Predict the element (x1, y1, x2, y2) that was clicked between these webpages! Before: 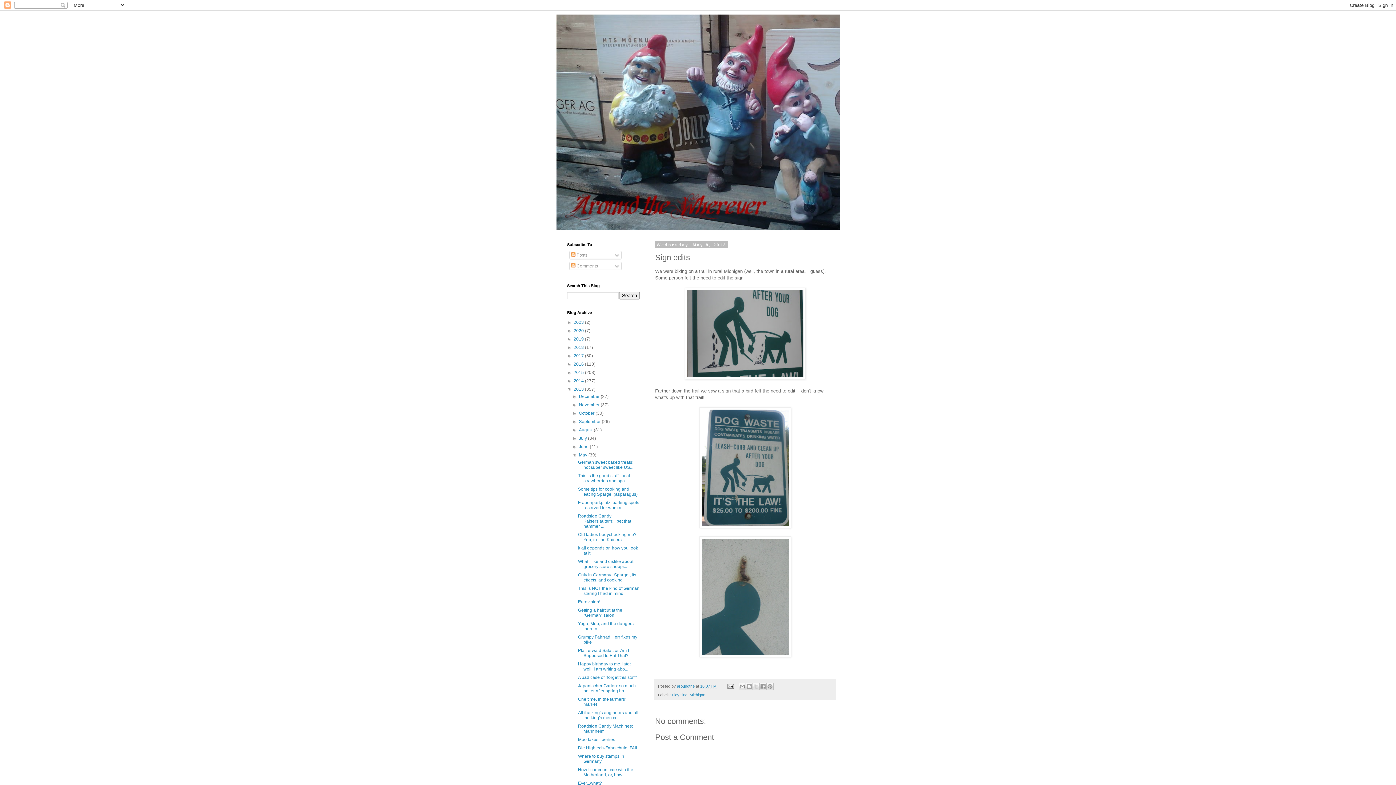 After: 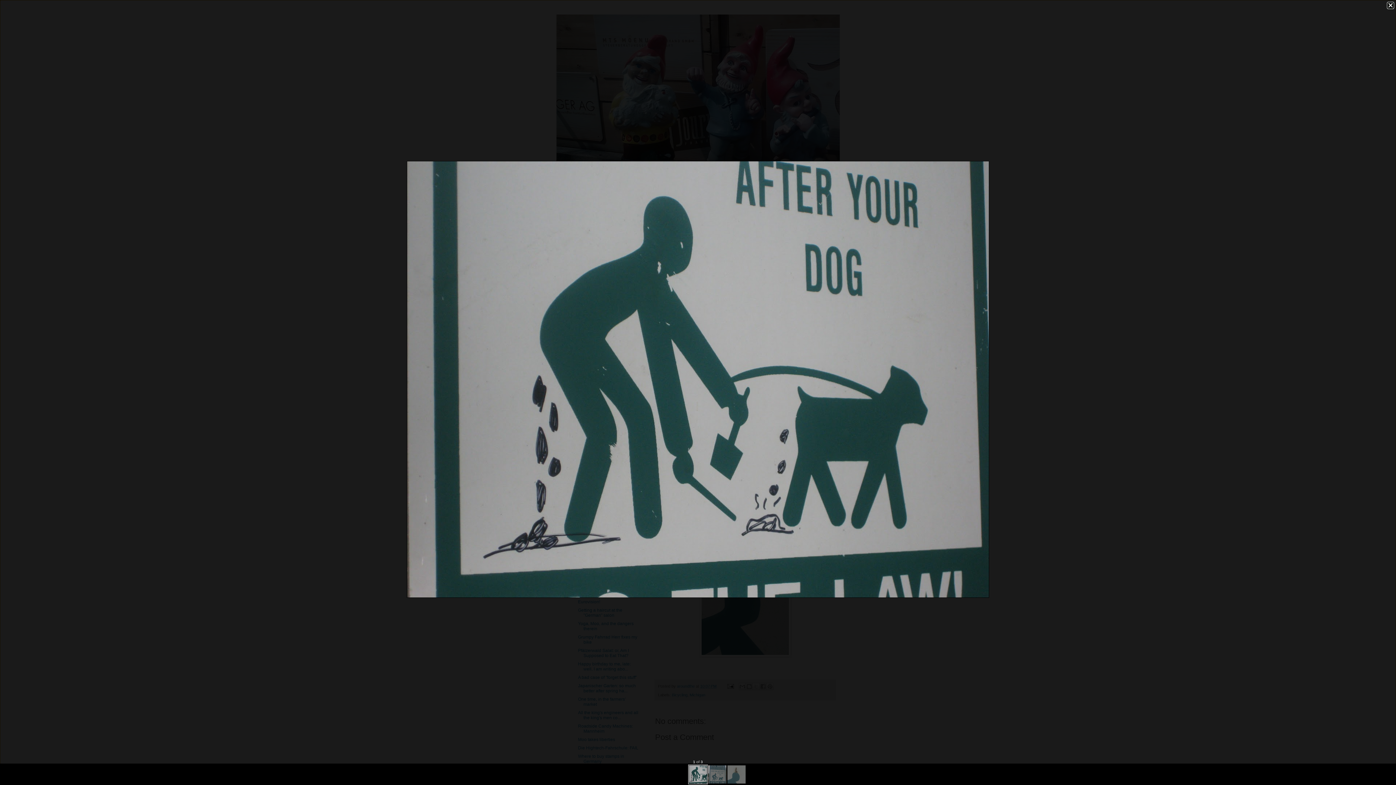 Action: bbox: (685, 375, 805, 380)